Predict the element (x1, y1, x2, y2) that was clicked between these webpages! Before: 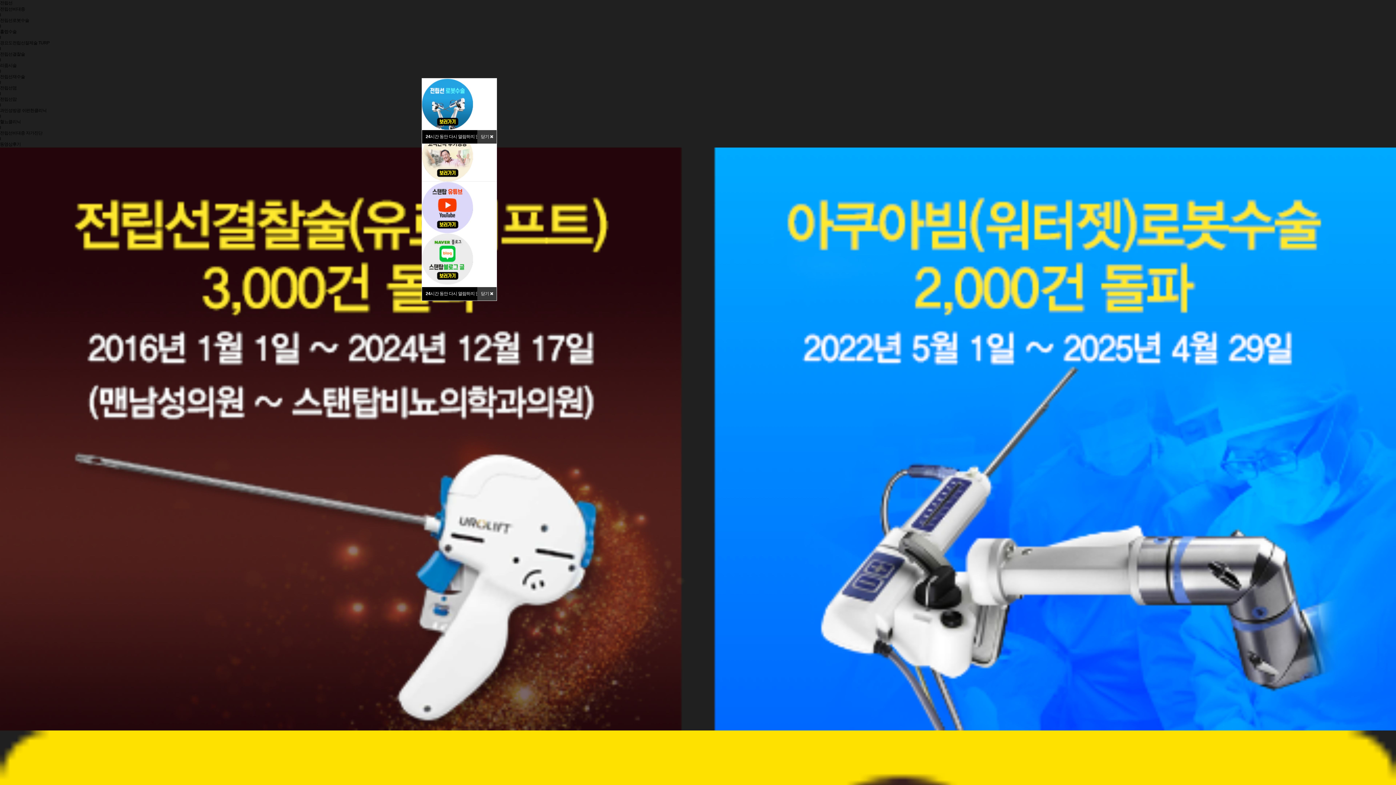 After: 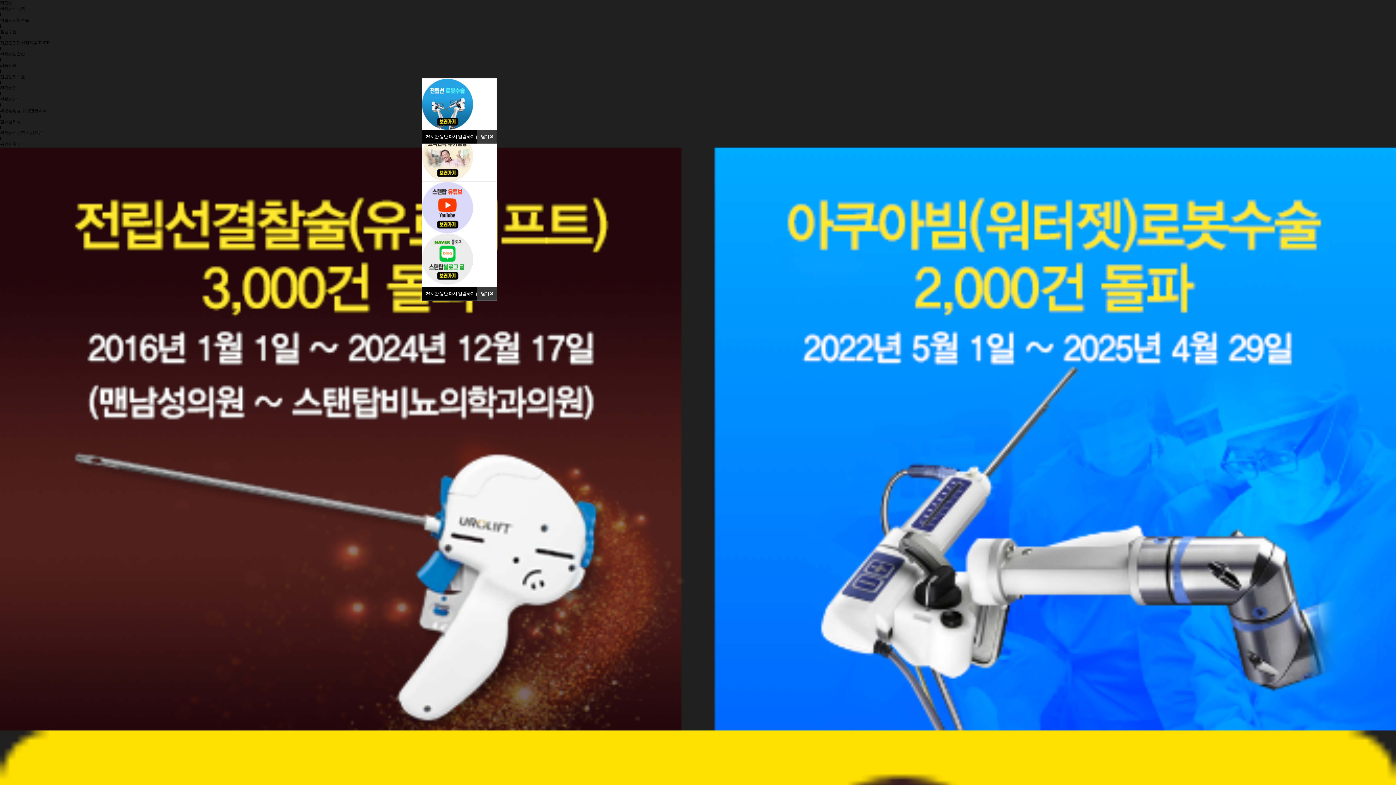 Action: label: l bbox: (0, 80, 0, 85)